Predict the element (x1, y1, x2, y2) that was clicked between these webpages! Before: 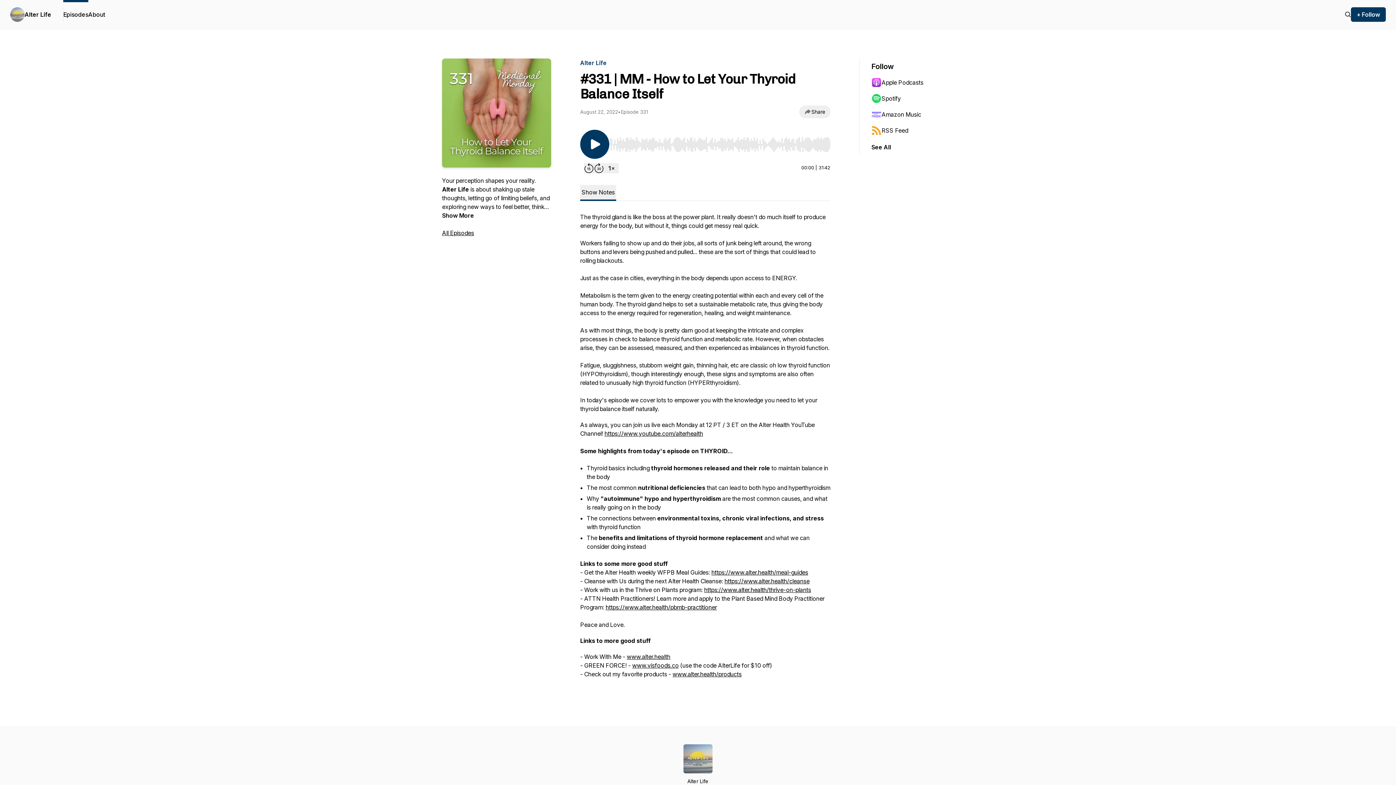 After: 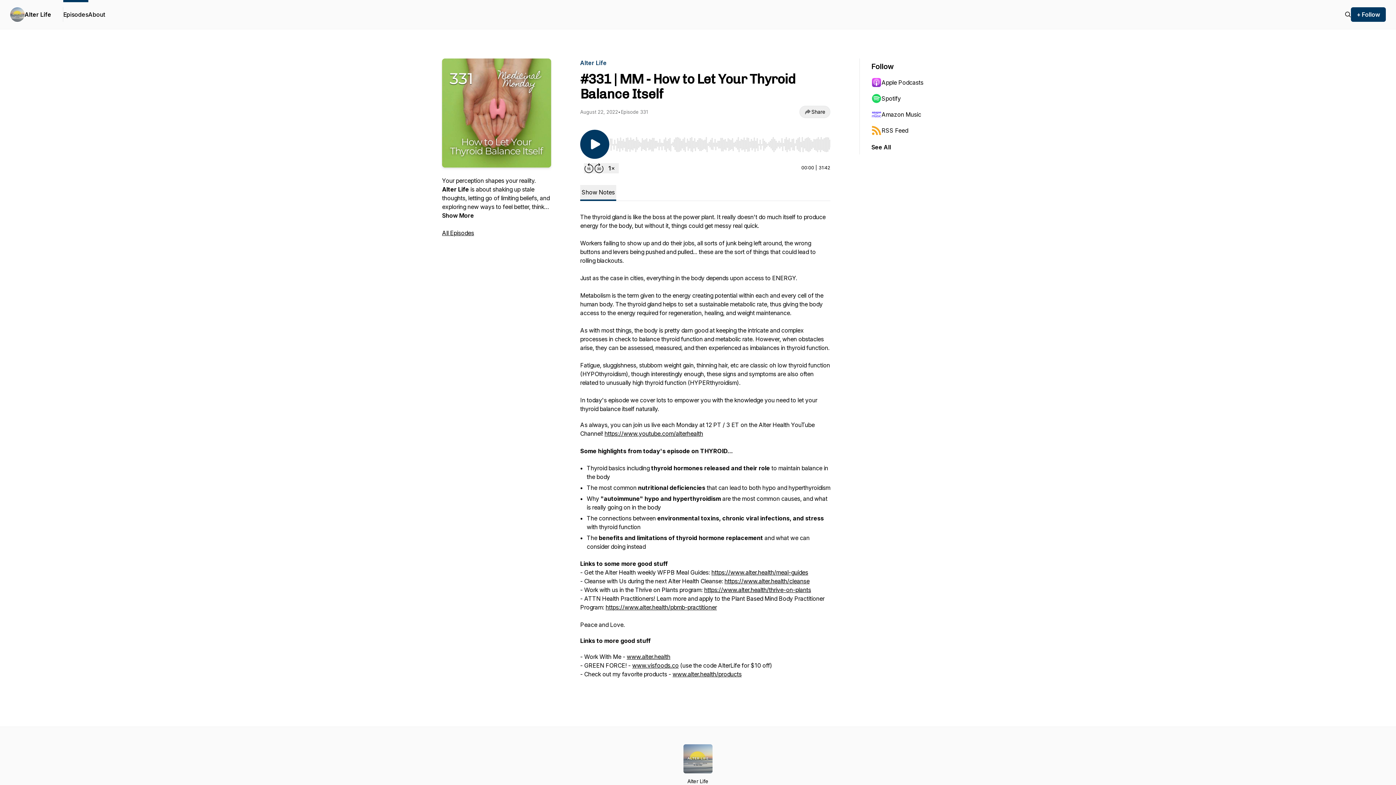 Action: label: Amazon Music bbox: (871, 106, 942, 122)